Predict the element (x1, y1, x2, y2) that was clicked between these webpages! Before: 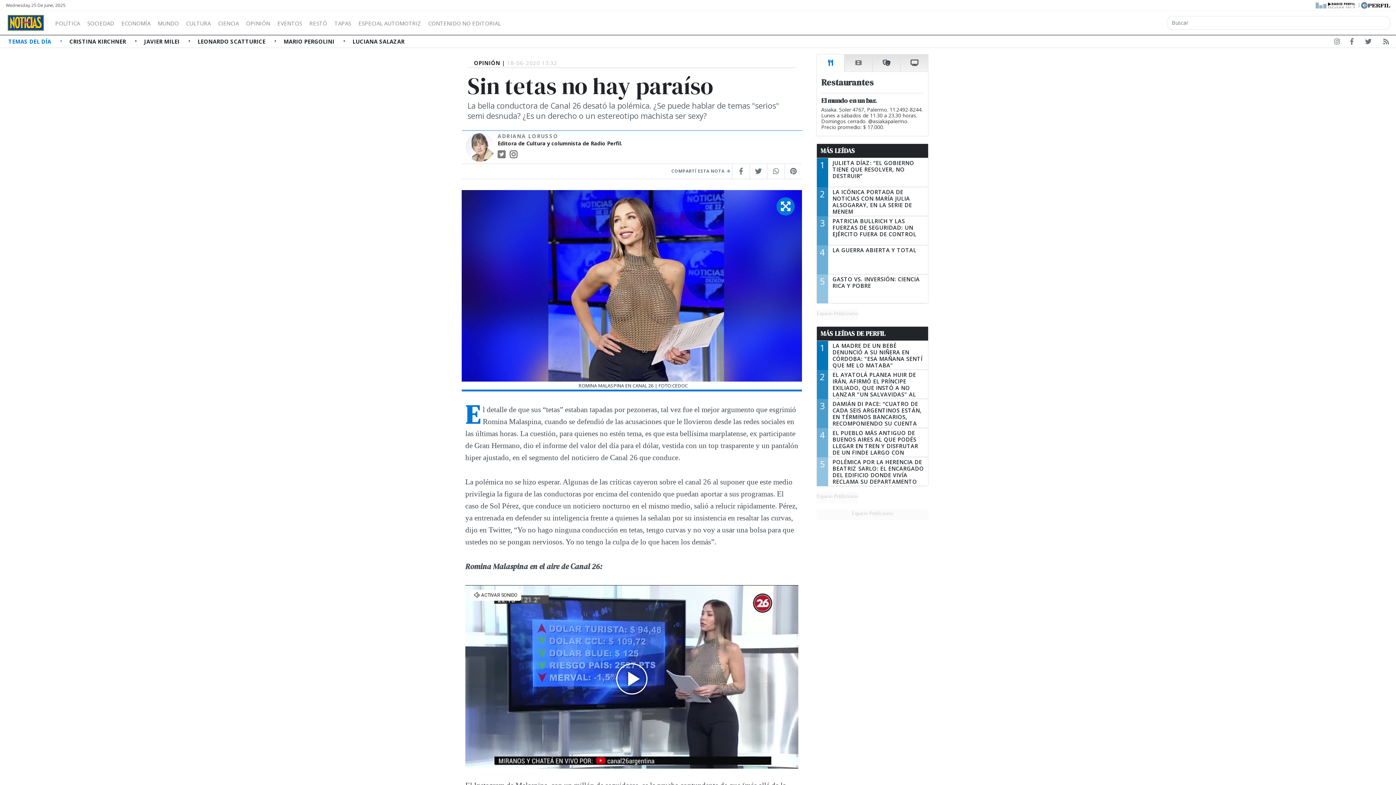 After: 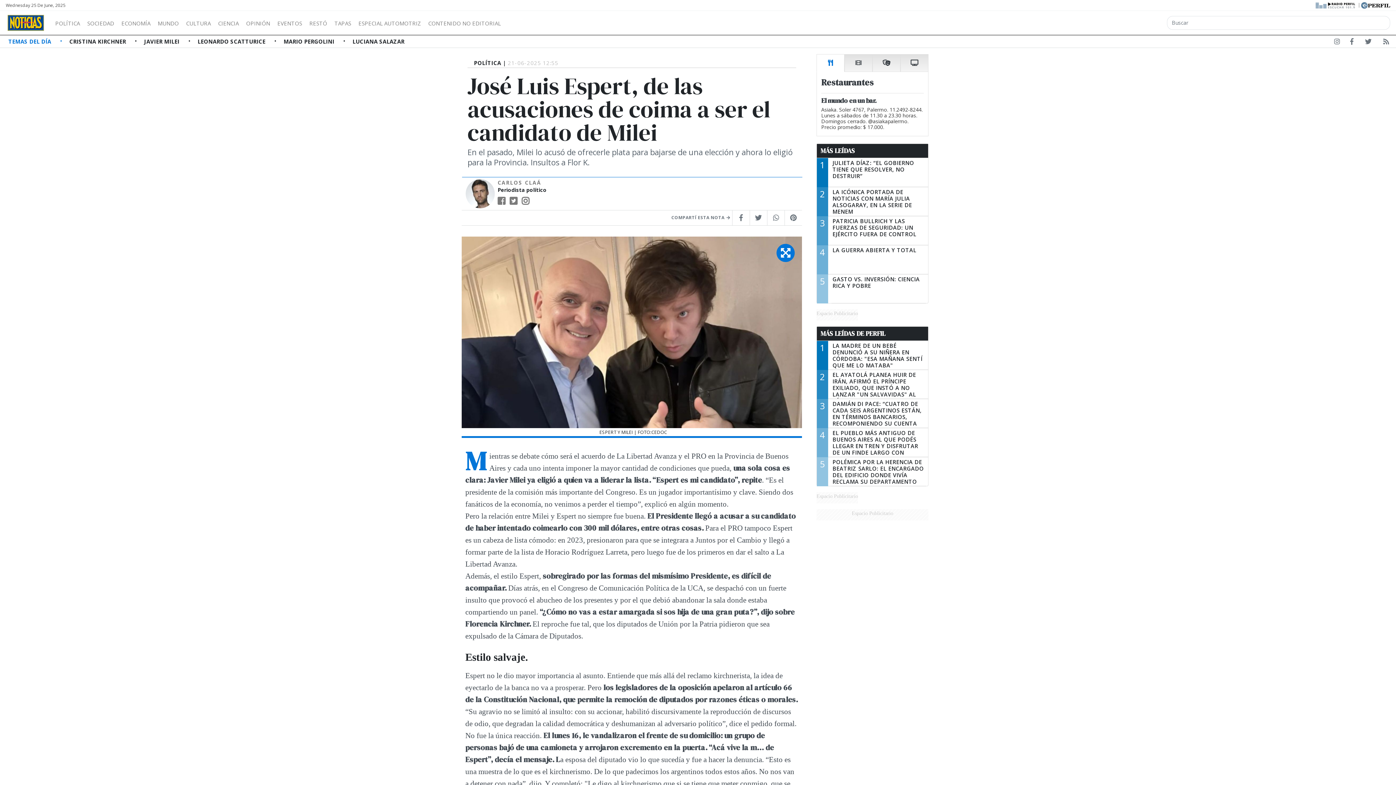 Action: bbox: (144, 35, 197, 47) label: JAVIER MILEI 